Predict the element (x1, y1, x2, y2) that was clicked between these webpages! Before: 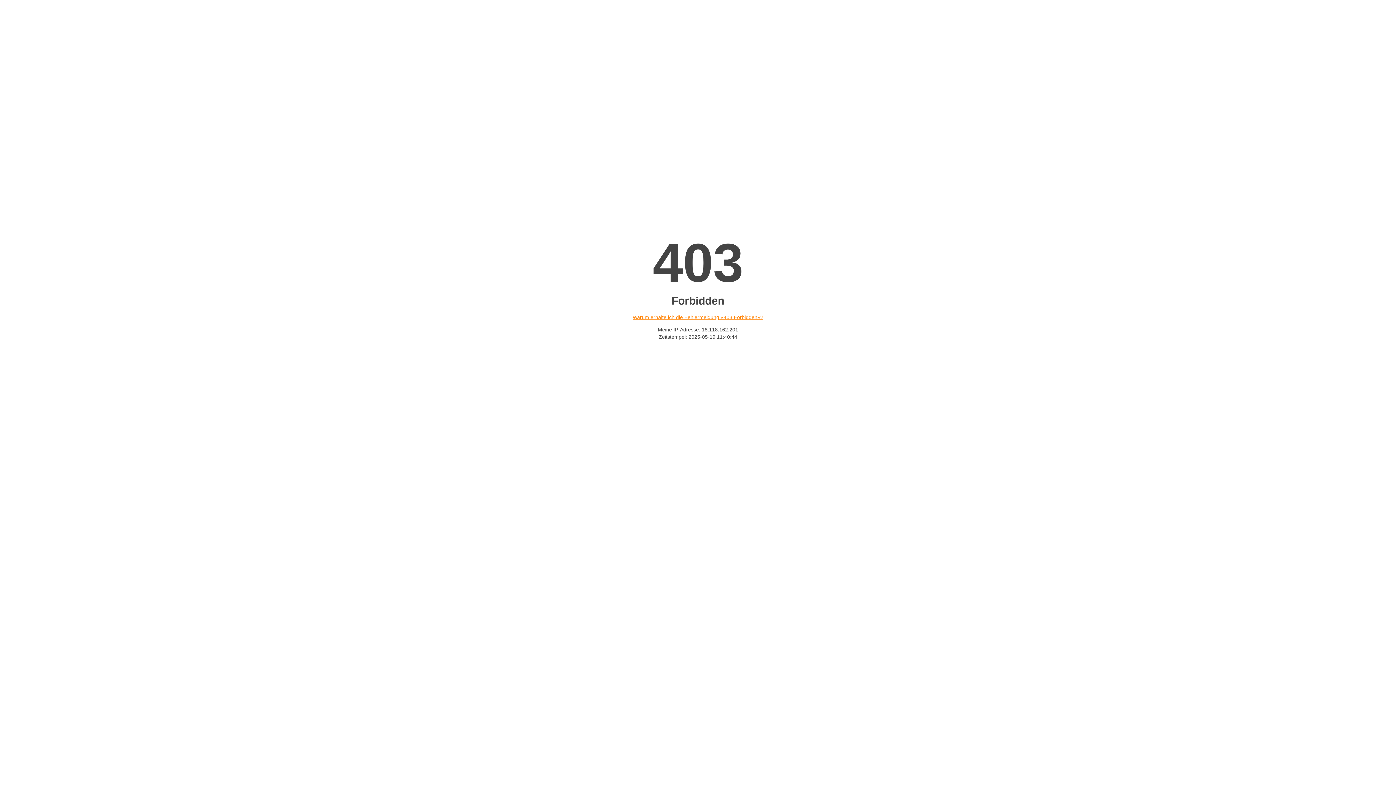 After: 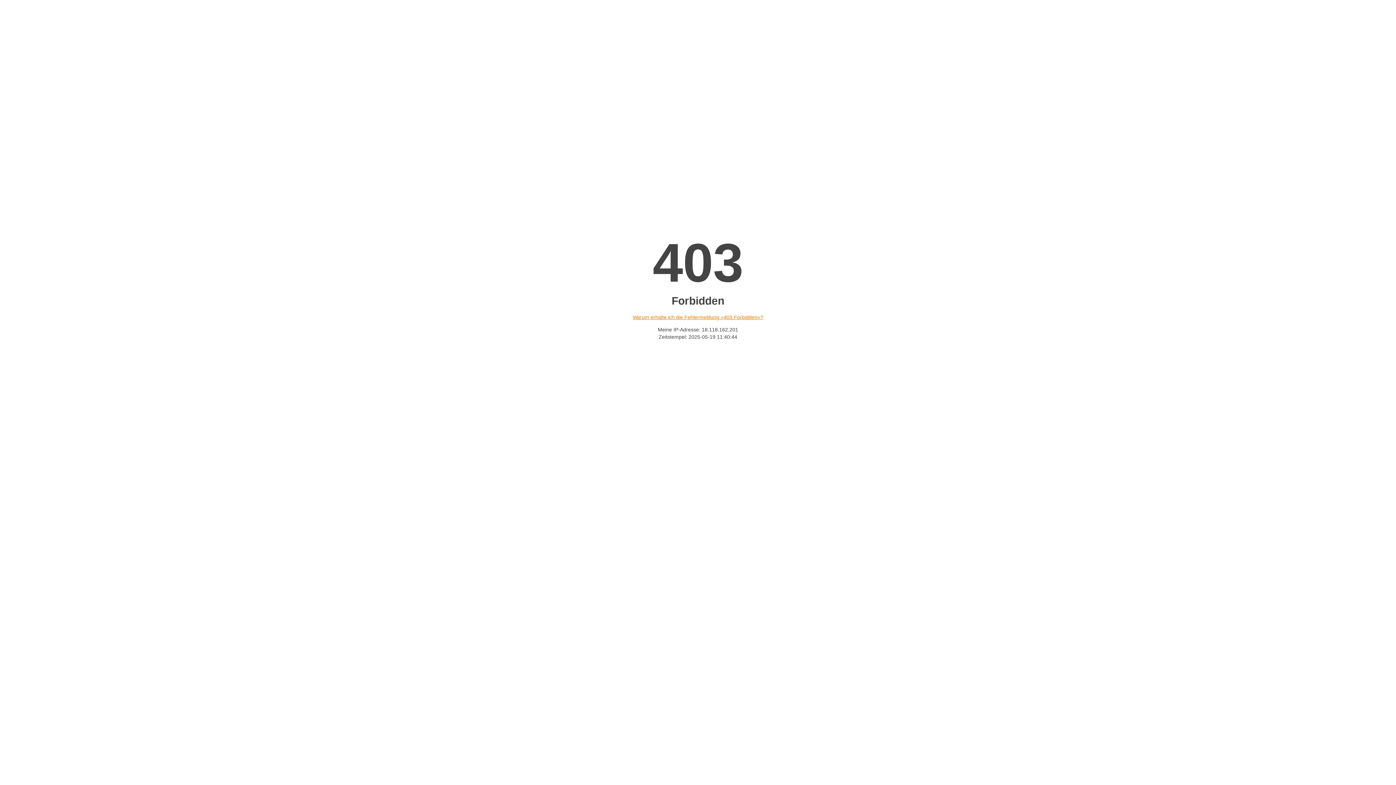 Action: bbox: (632, 314, 763, 320) label: Warum erhalte ich die Fehlermeldung «403 Forbidden»?